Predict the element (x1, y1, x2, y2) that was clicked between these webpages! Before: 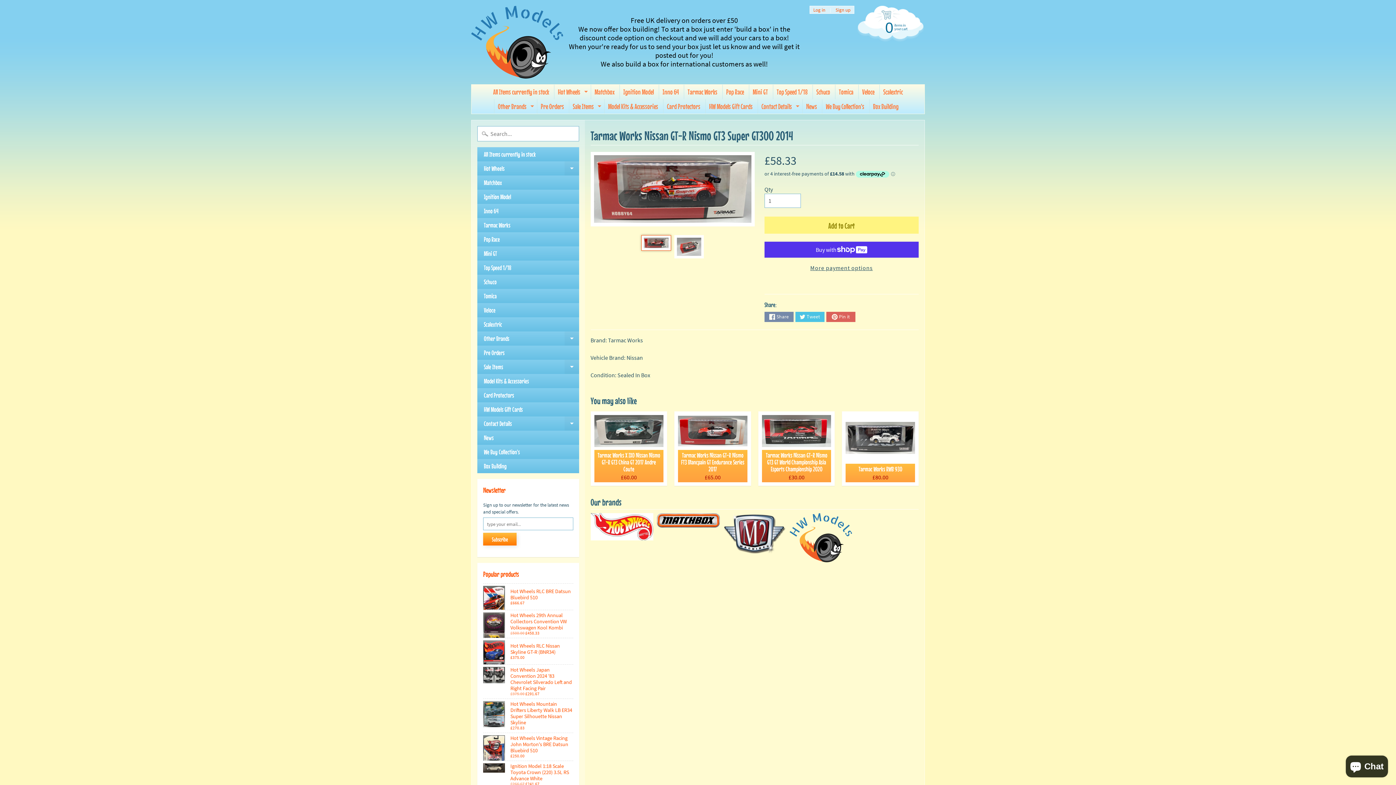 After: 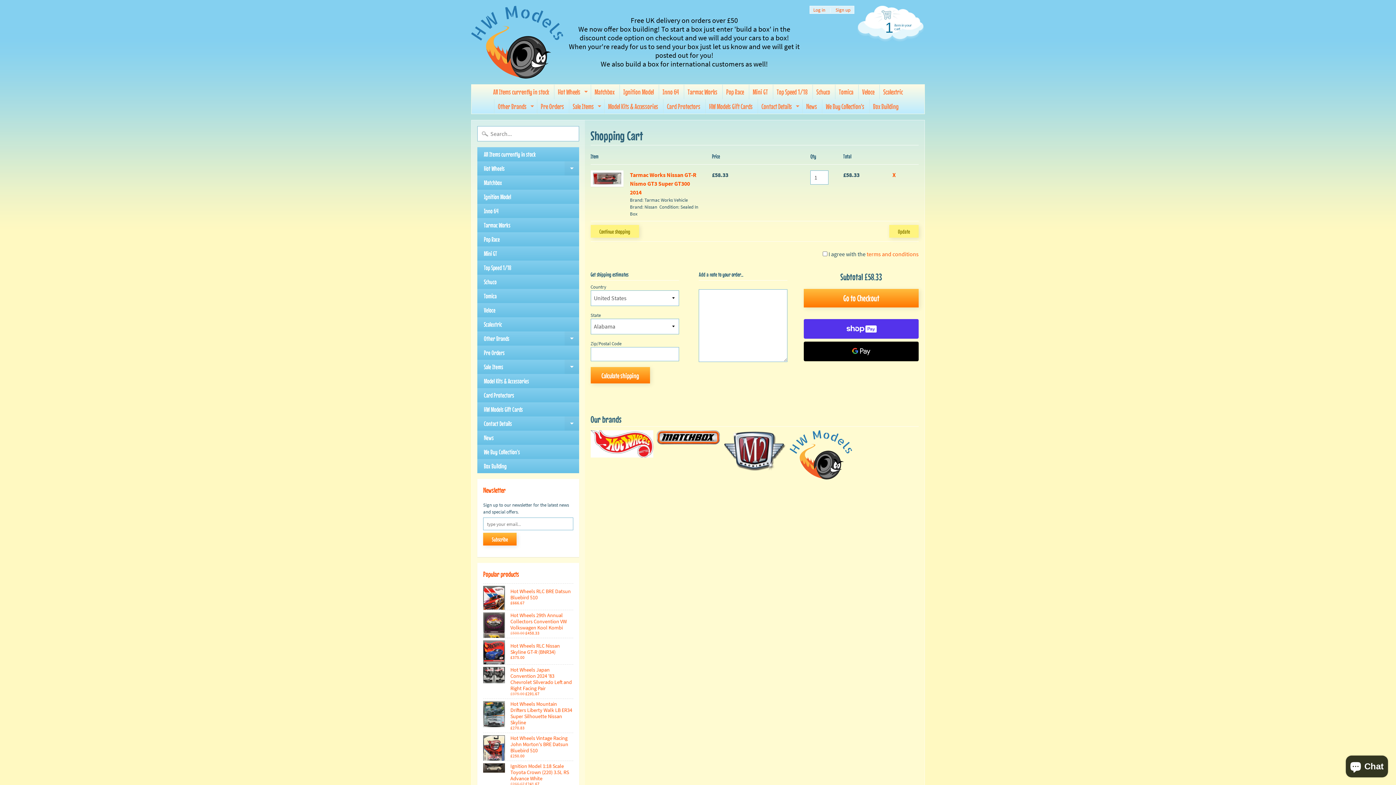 Action: bbox: (764, 216, 918, 233) label: Add to Cart